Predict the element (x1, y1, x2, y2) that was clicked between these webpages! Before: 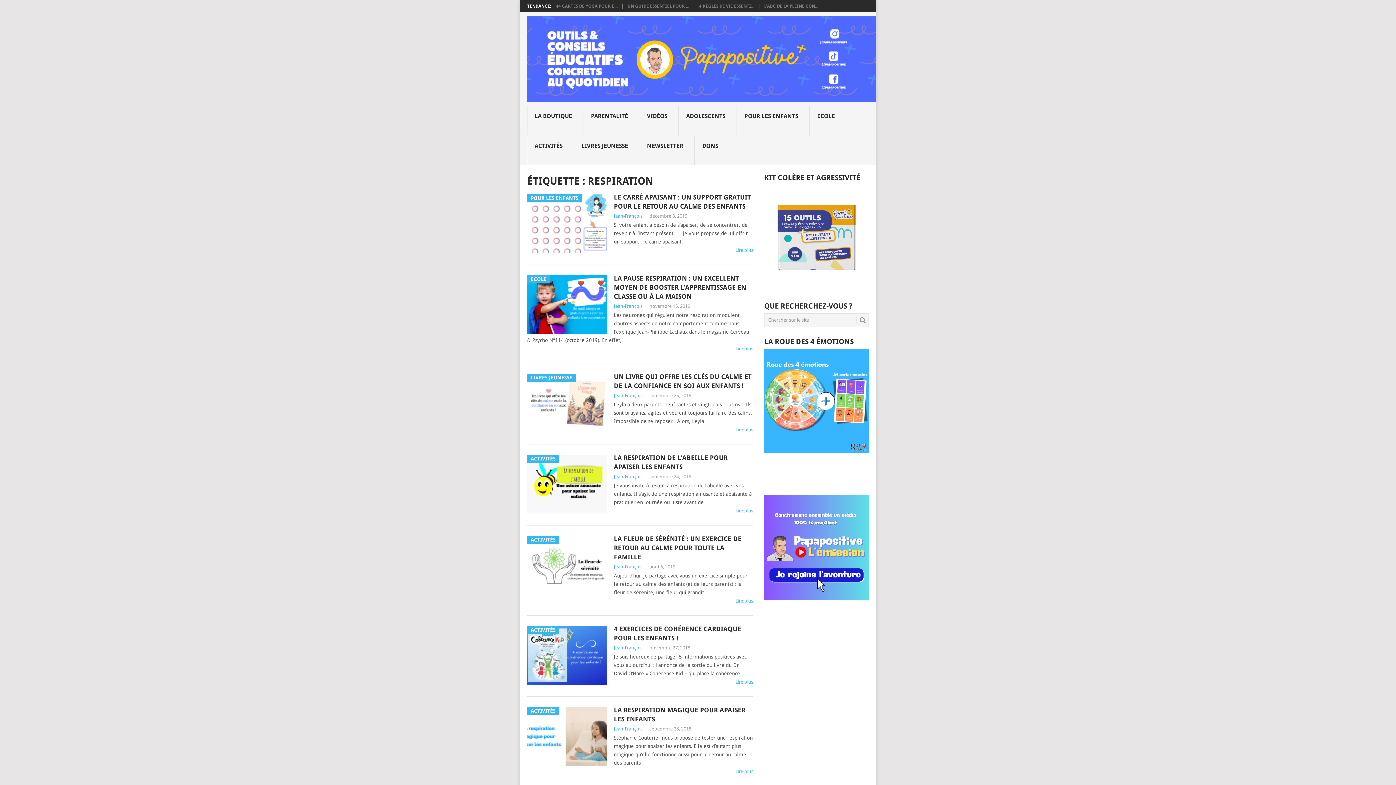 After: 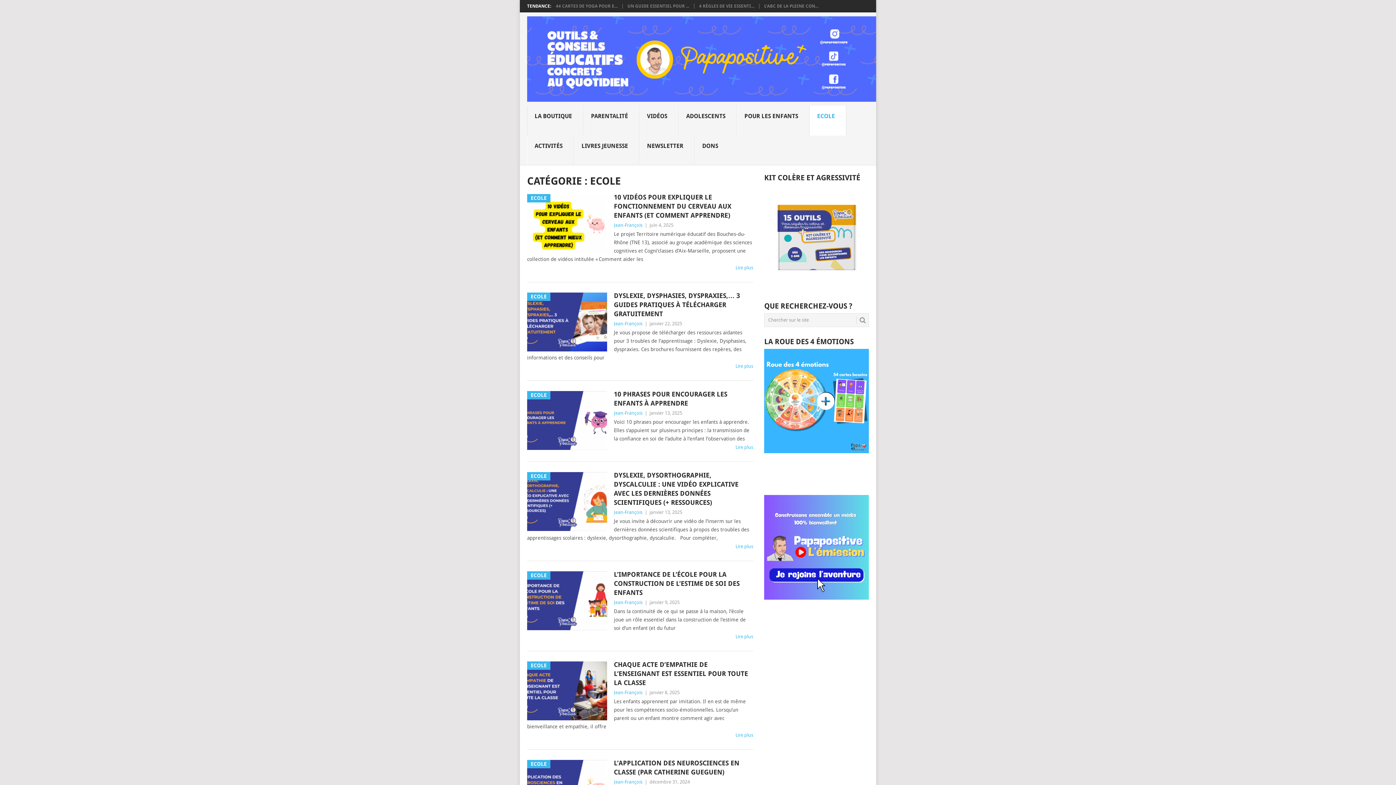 Action: label: ECOLE
 bbox: (809, 105, 846, 135)